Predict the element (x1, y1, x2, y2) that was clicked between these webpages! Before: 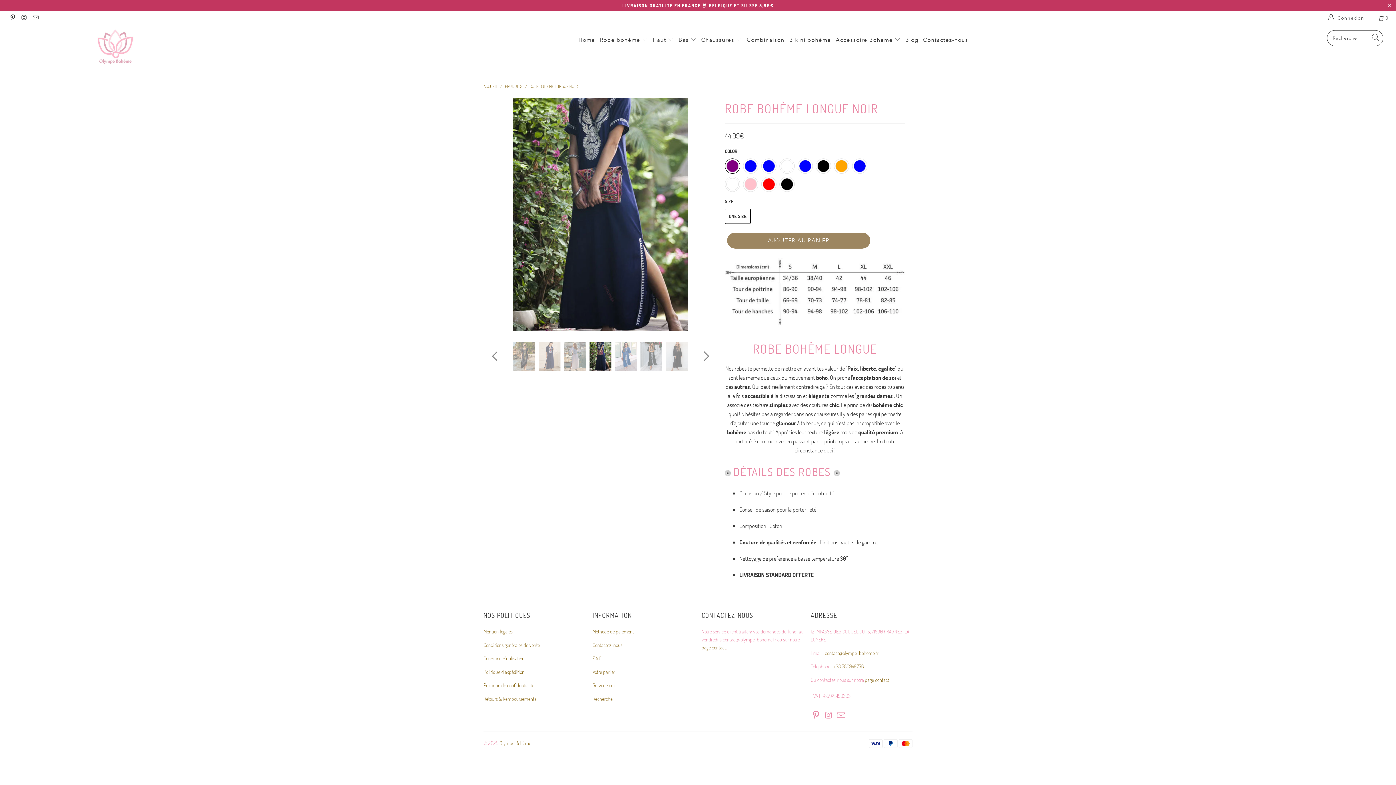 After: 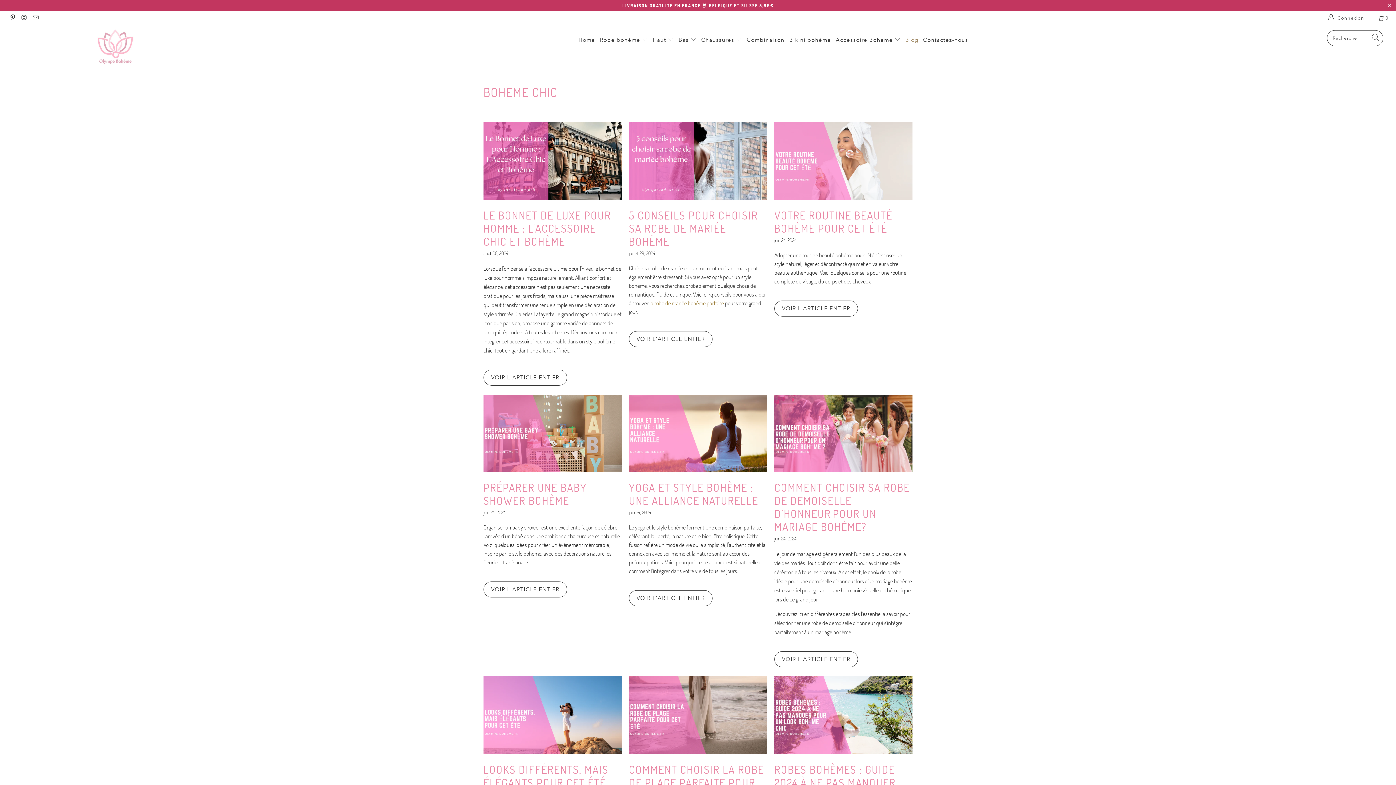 Action: label: Blog bbox: (905, 31, 918, 49)